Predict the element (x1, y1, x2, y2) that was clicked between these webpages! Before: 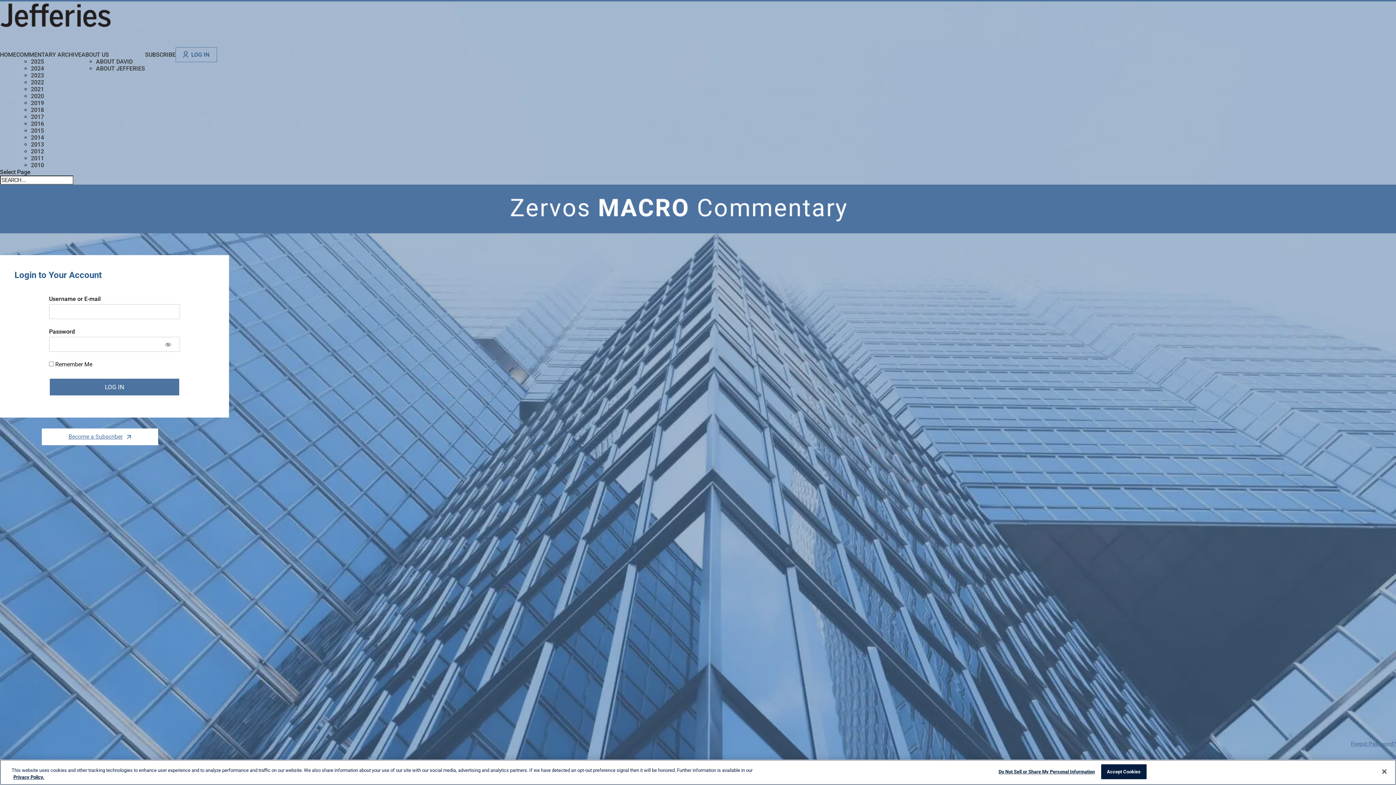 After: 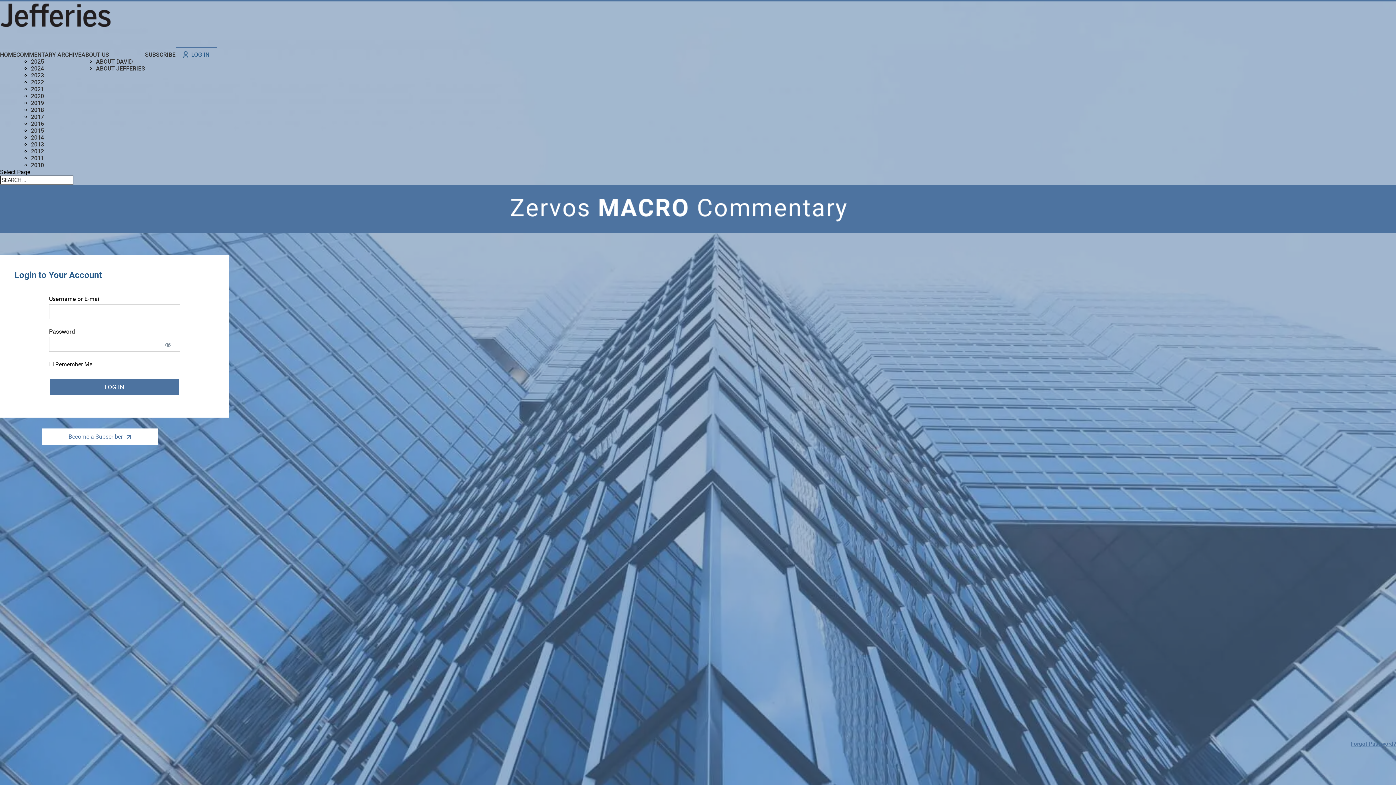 Action: label: Accept Cookies bbox: (1101, 764, 1146, 779)